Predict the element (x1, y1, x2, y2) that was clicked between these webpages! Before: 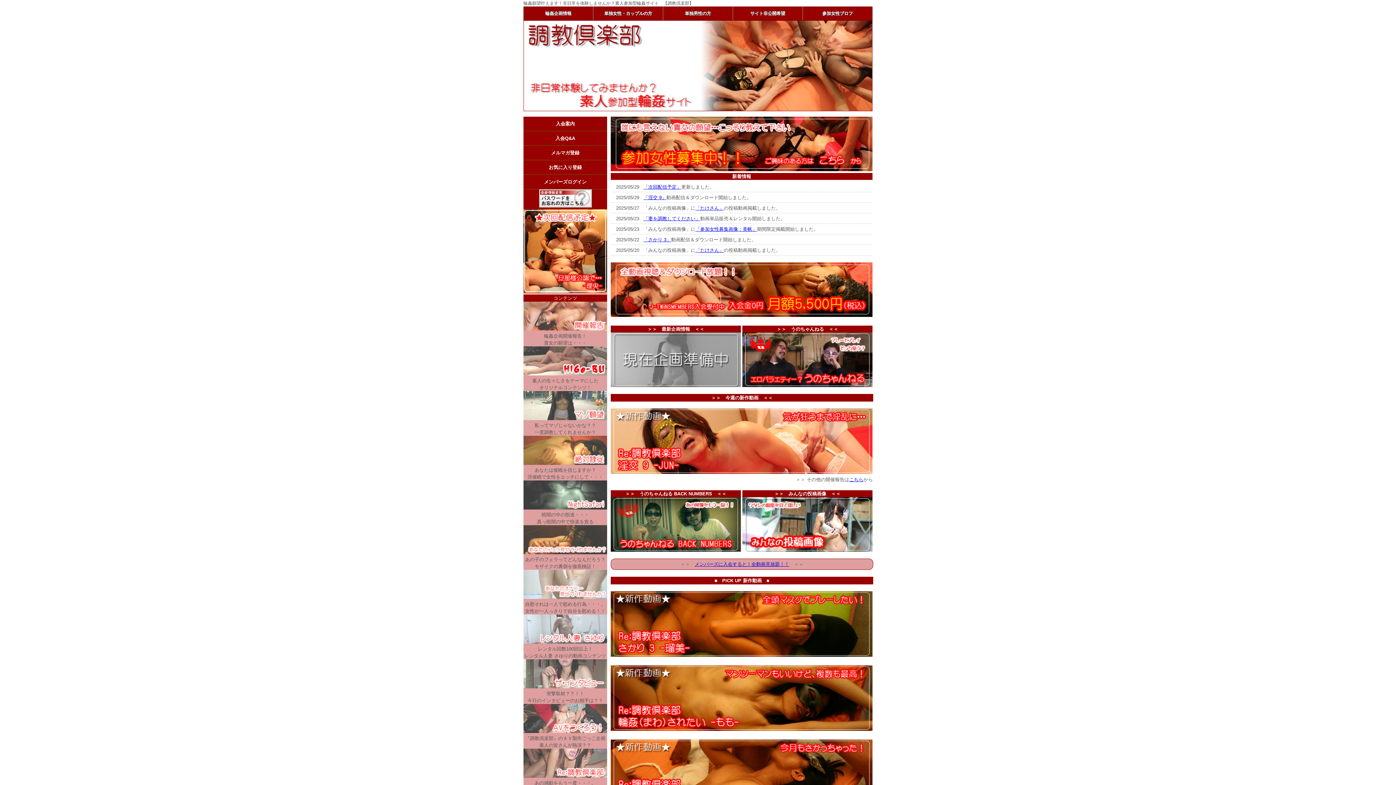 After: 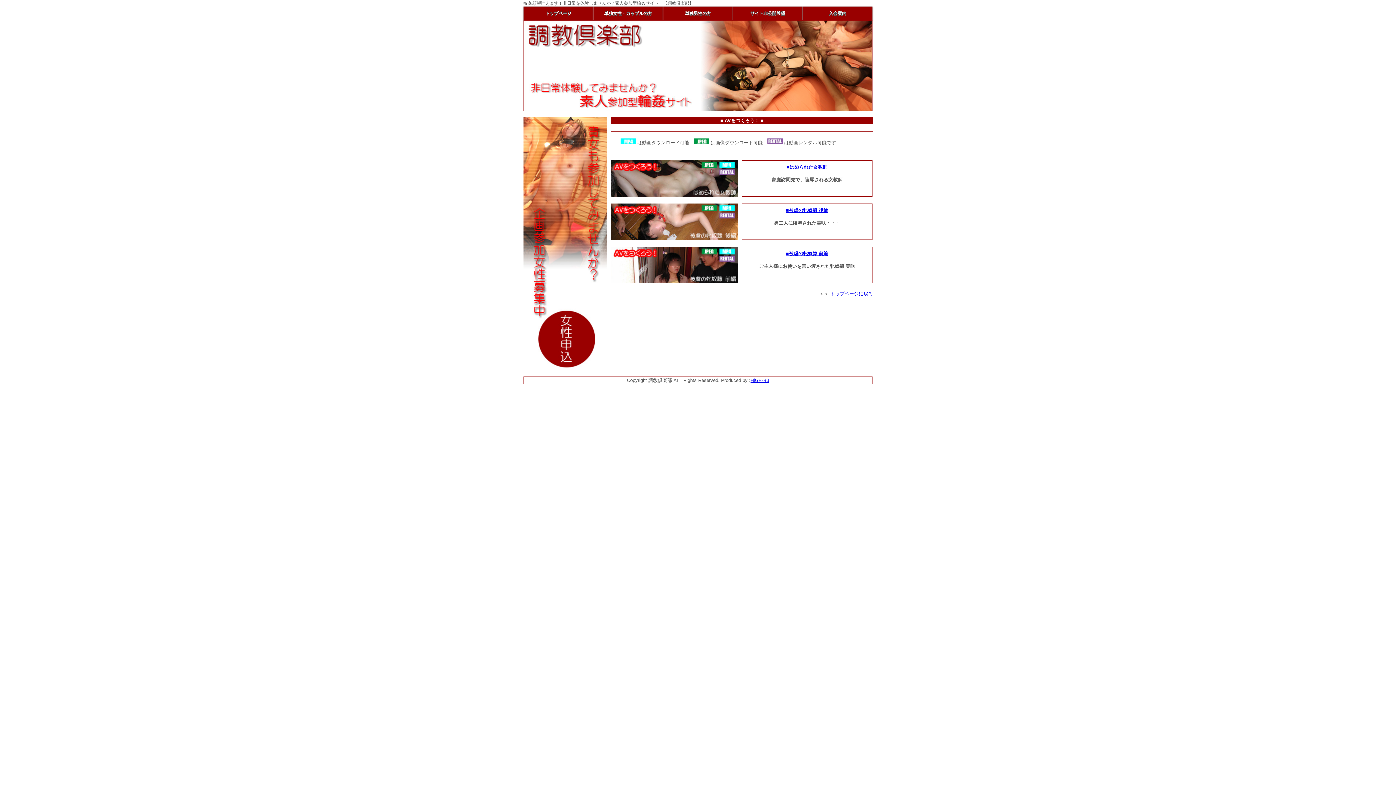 Action: bbox: (523, 729, 607, 734)